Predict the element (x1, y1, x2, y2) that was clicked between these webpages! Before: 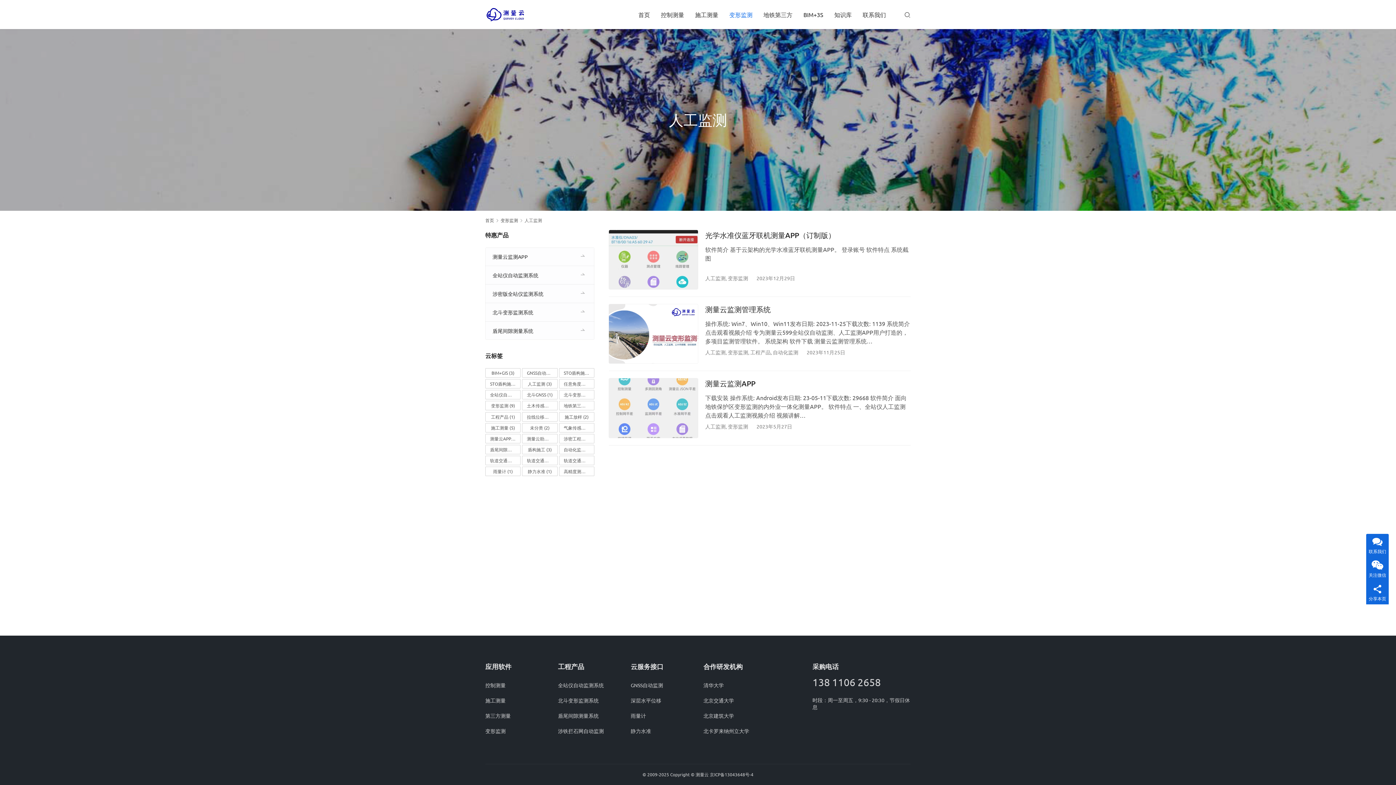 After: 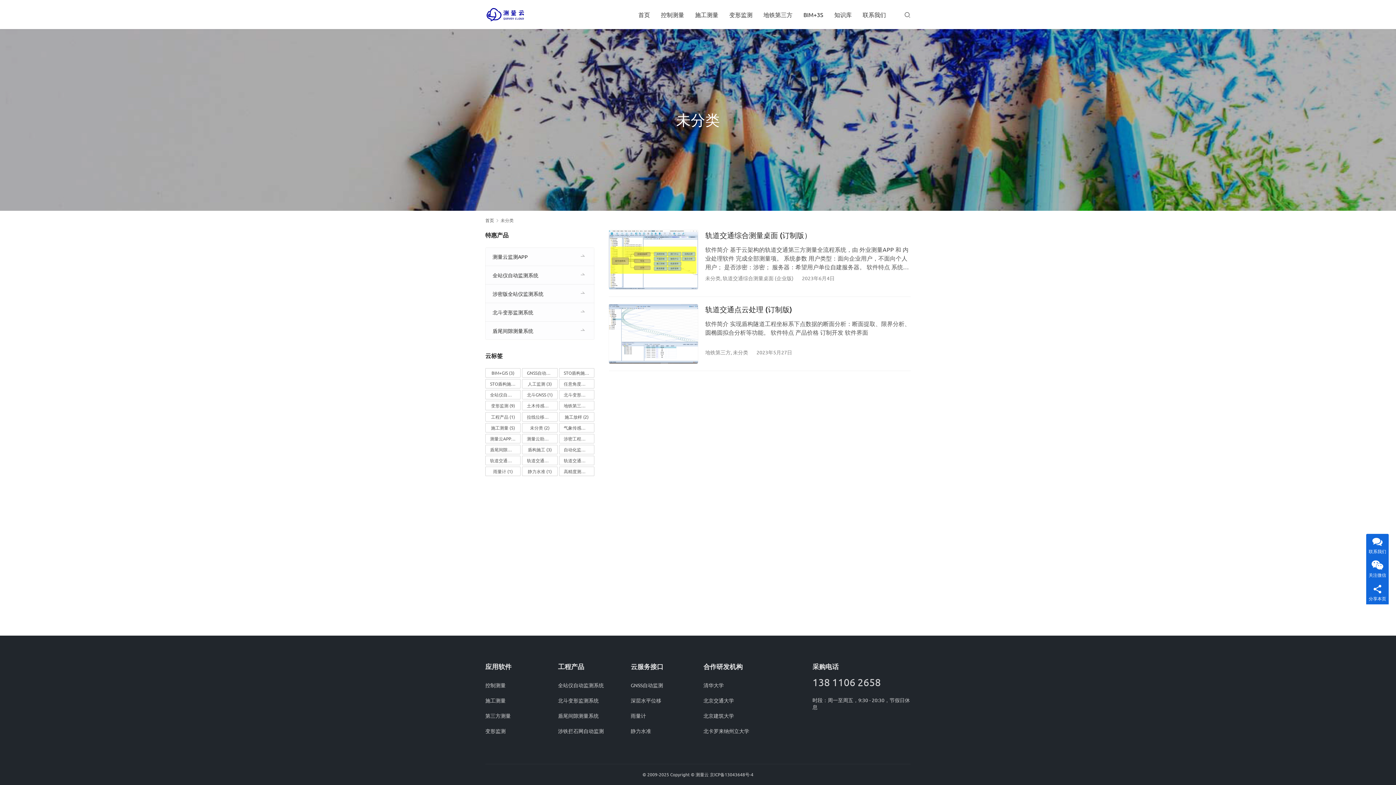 Action: bbox: (522, 423, 557, 432) label: 未分类 (2 项)